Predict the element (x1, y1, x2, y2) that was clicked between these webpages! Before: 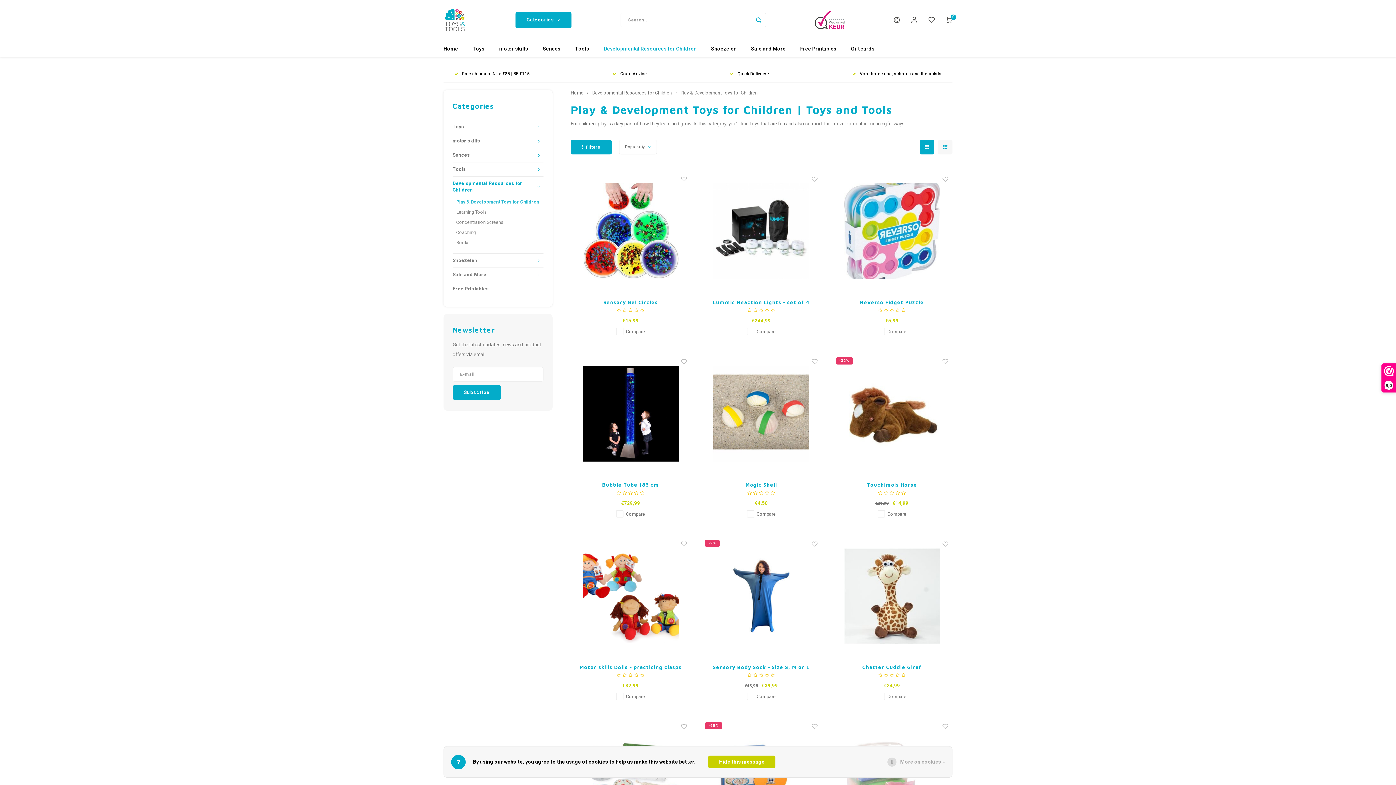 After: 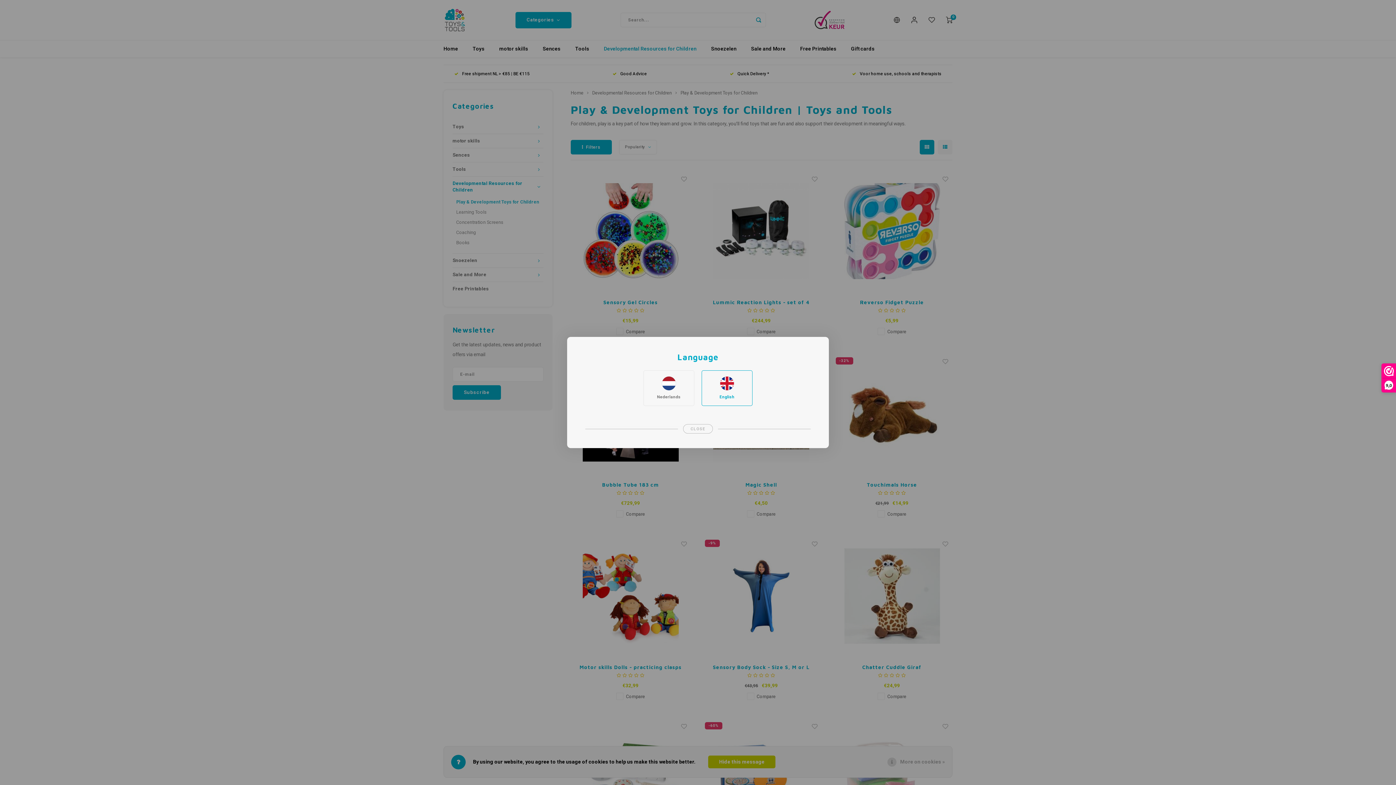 Action: bbox: (893, 16, 900, 23)